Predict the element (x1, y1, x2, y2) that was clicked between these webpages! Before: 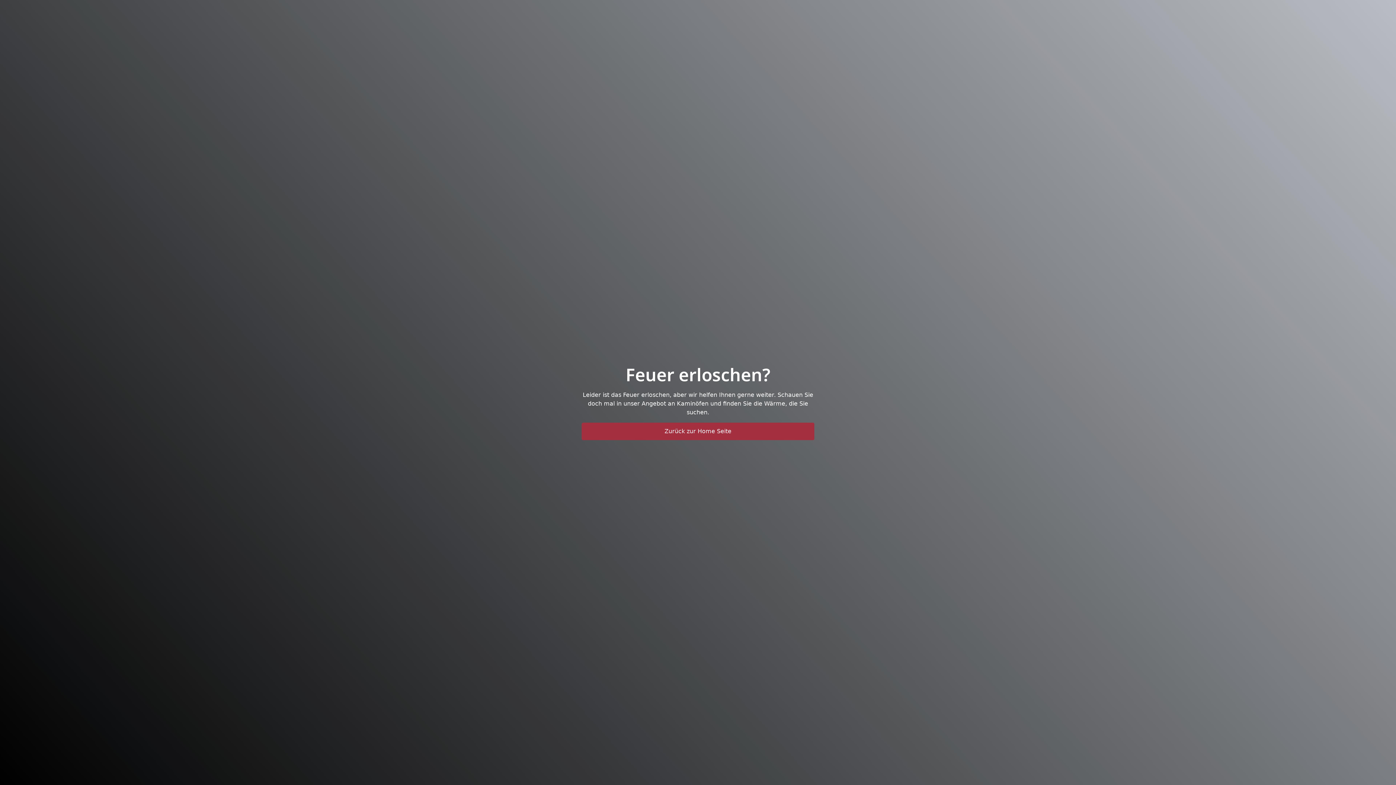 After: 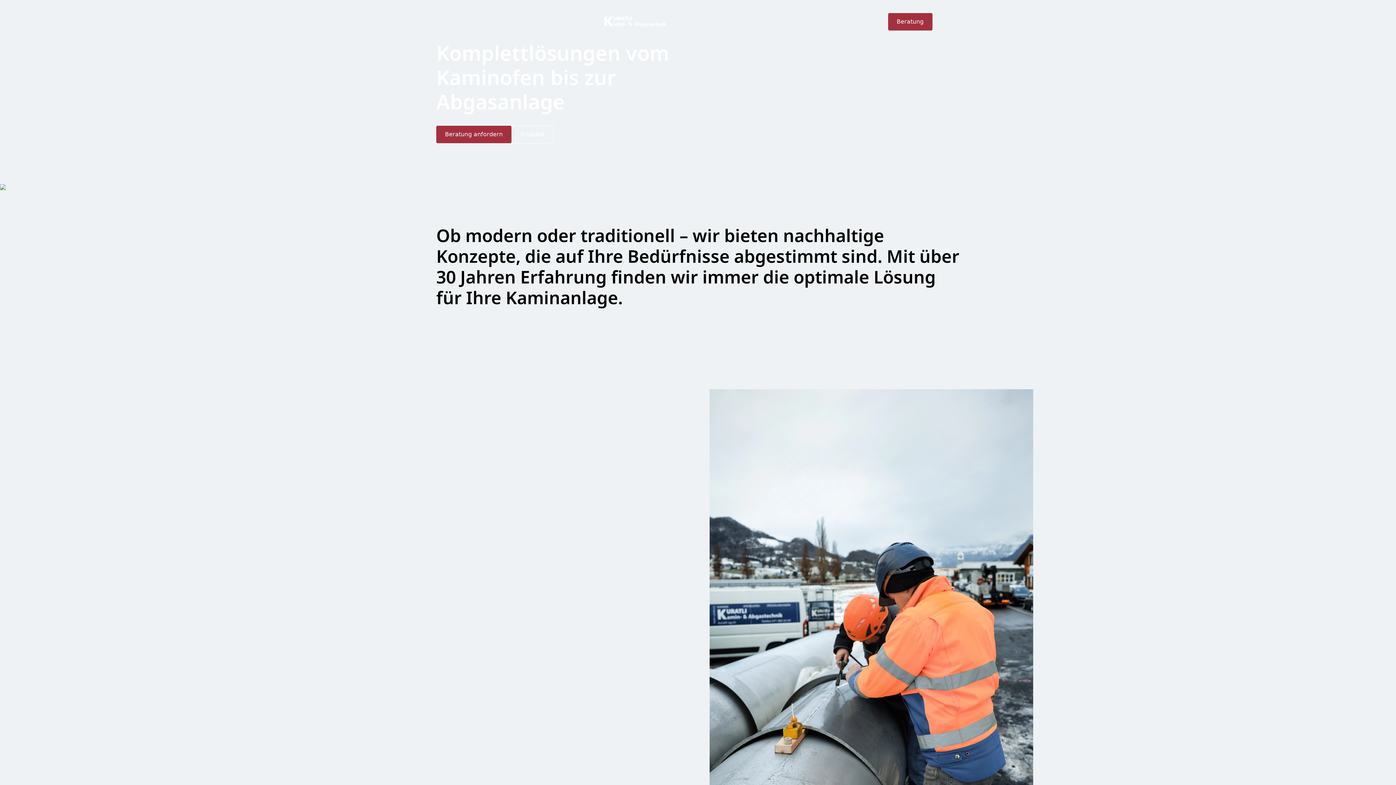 Action: label: Zurück zur Home Seite bbox: (581, 422, 814, 440)